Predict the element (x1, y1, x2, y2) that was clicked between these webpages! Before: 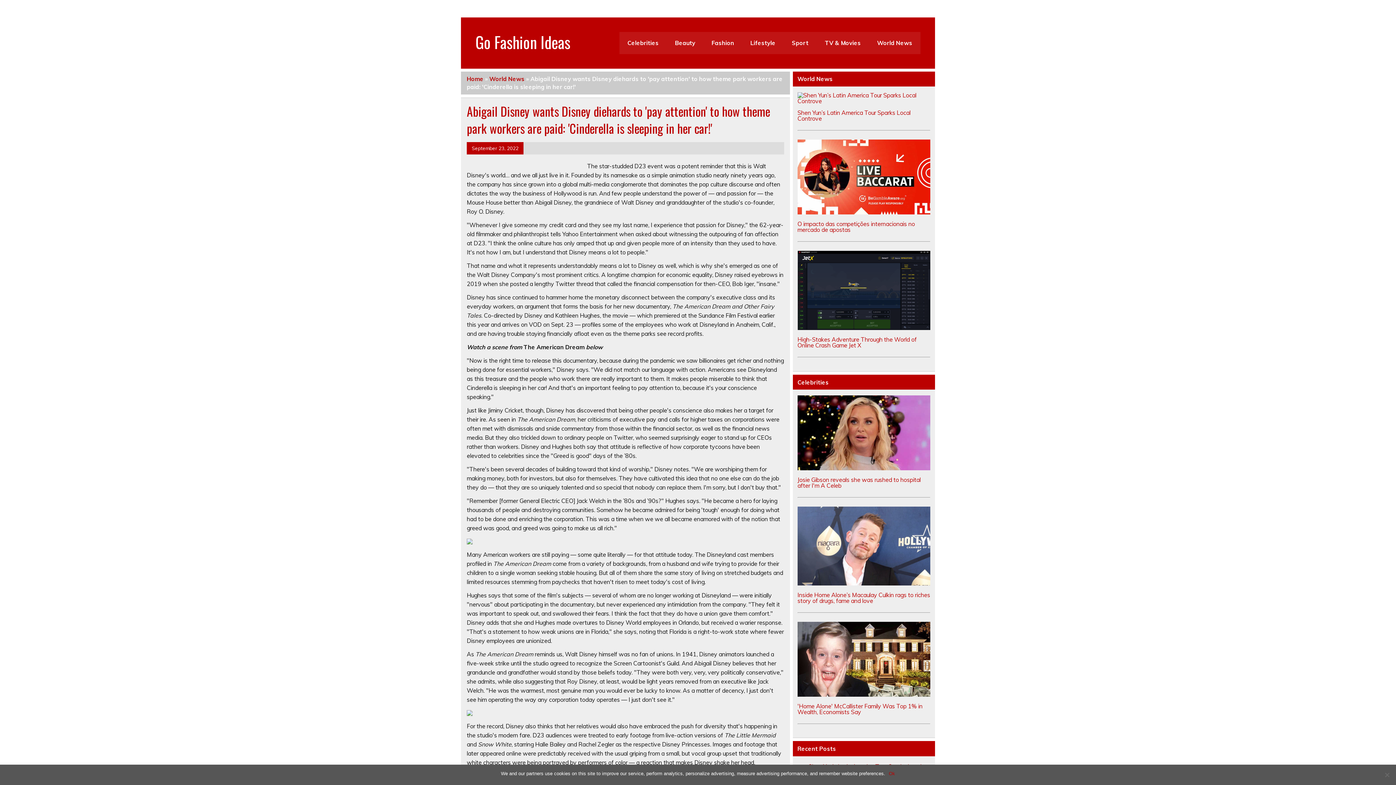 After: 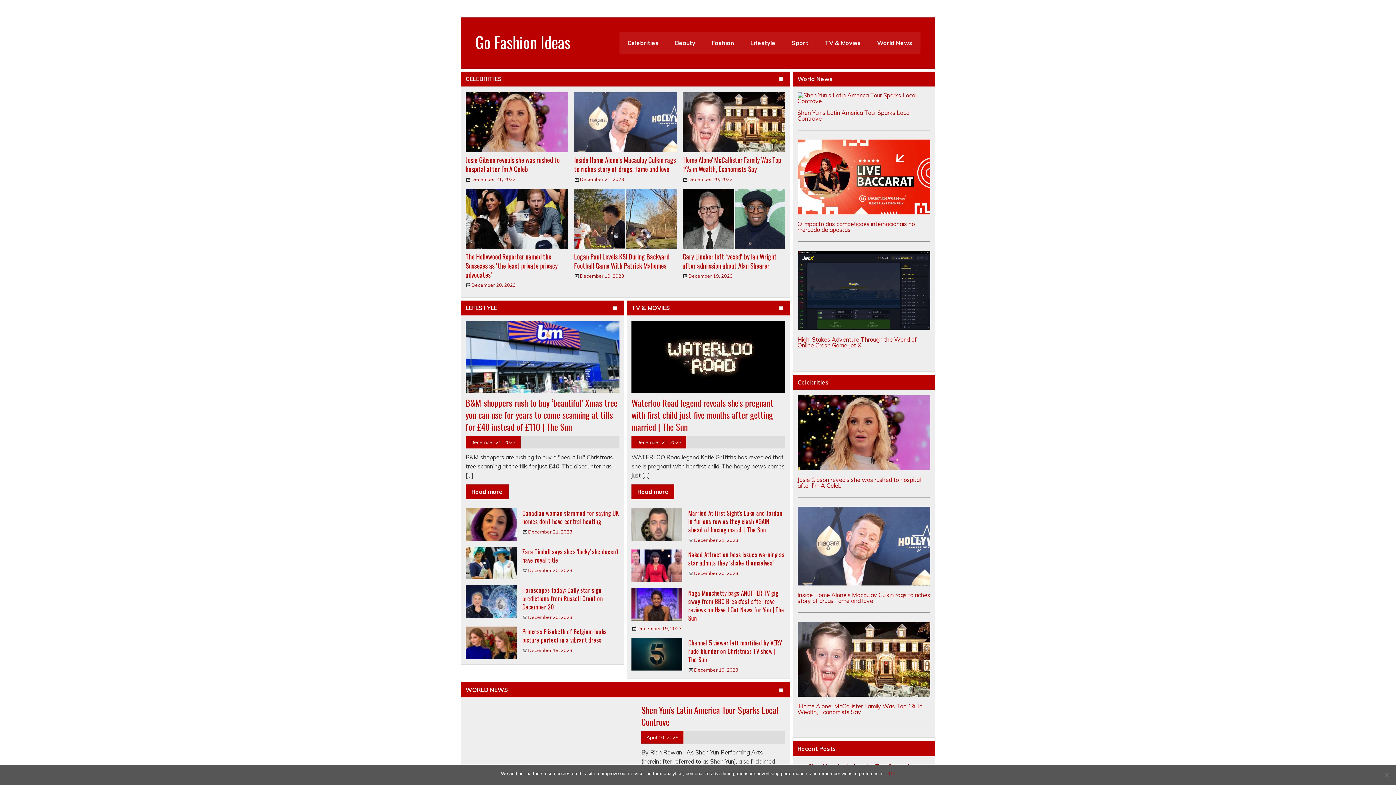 Action: bbox: (466, 75, 483, 82) label: Home